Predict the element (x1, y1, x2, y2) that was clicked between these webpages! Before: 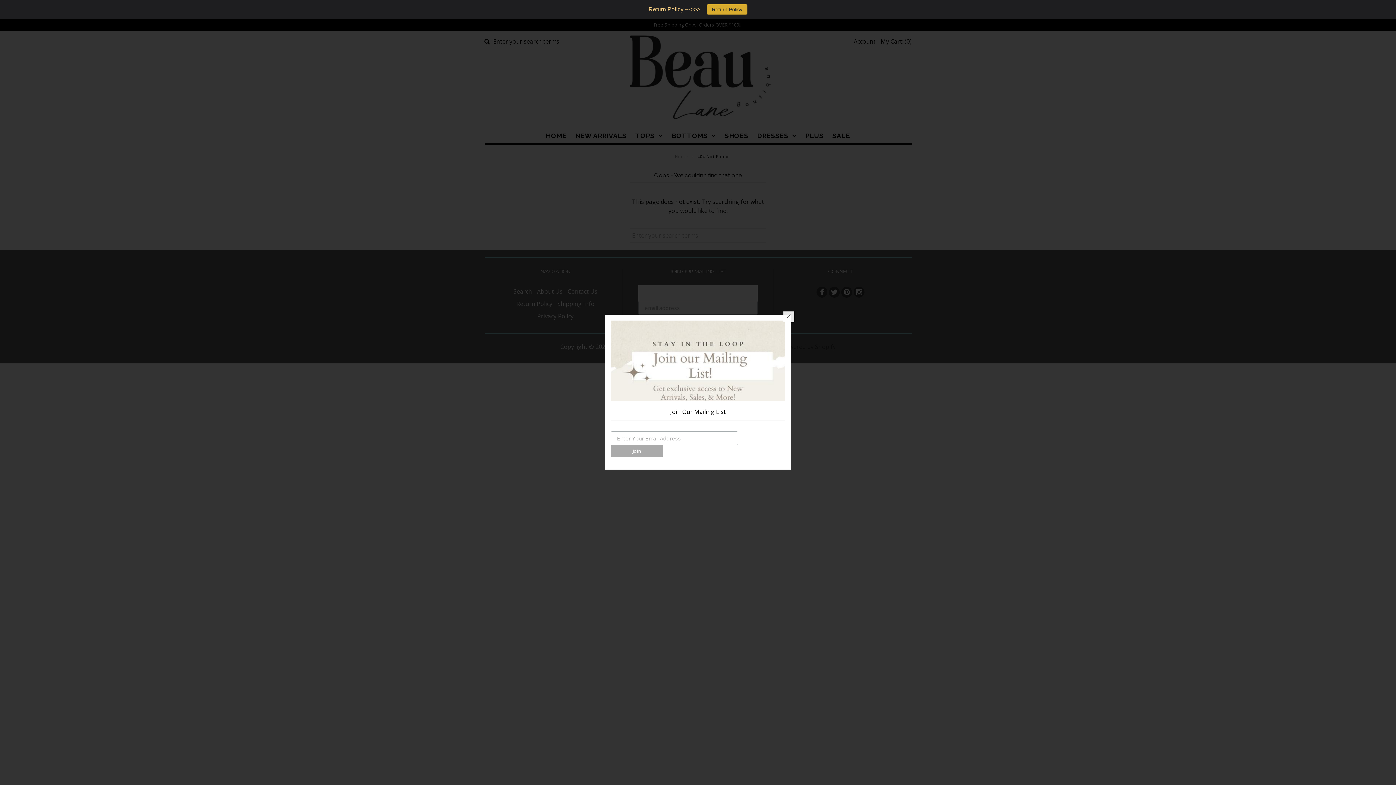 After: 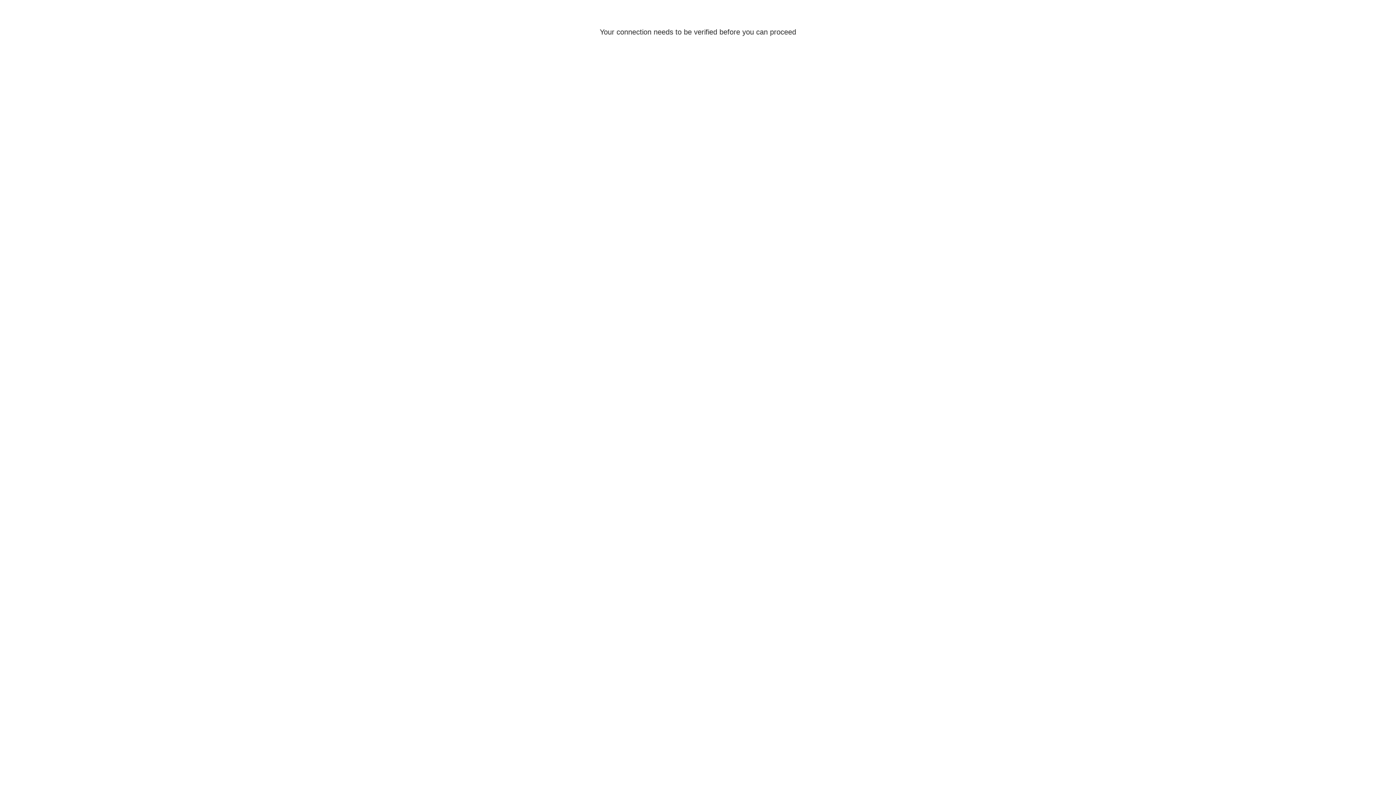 Action: label: Return Policy bbox: (706, 4, 747, 14)